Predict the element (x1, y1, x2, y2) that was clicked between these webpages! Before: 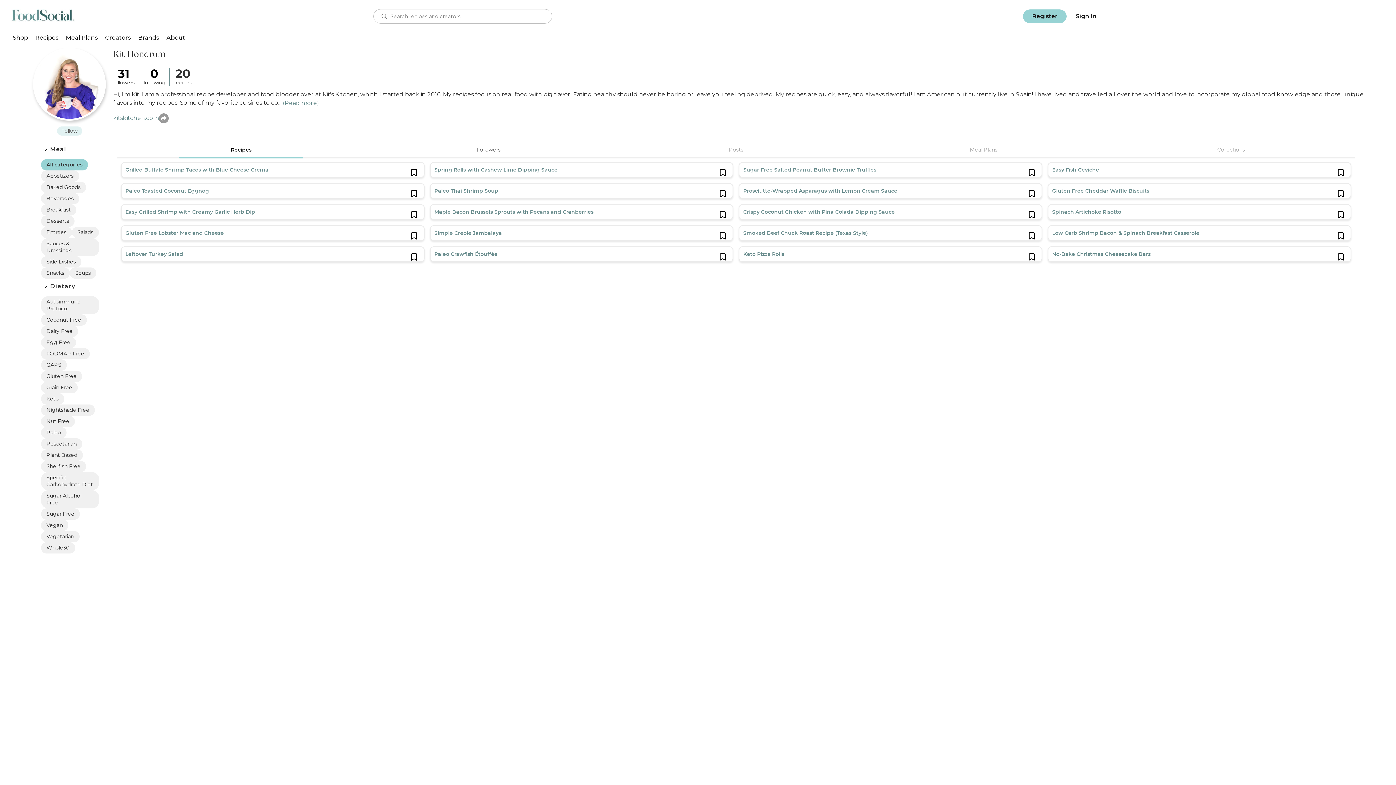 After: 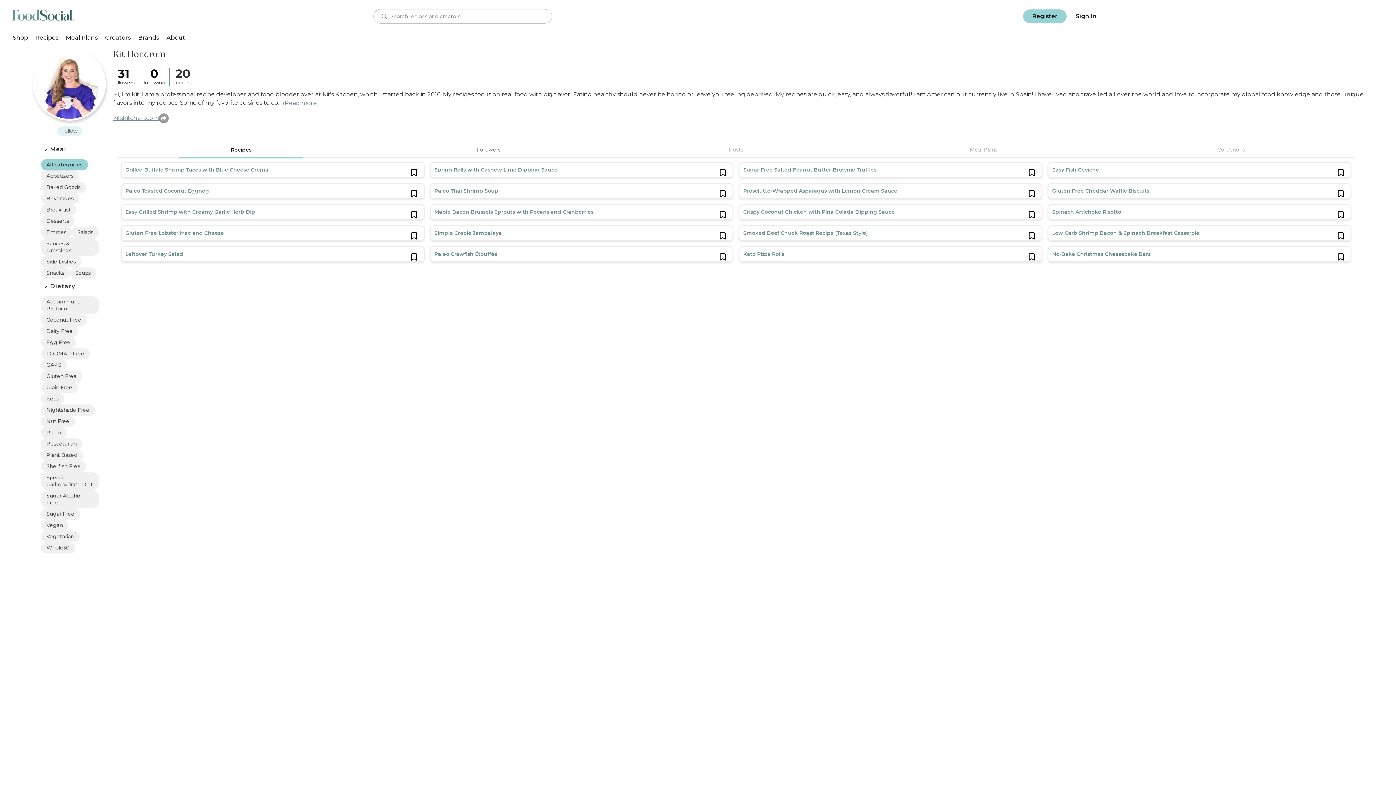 Action: bbox: (113, 114, 158, 122) label: kitskitchen.com